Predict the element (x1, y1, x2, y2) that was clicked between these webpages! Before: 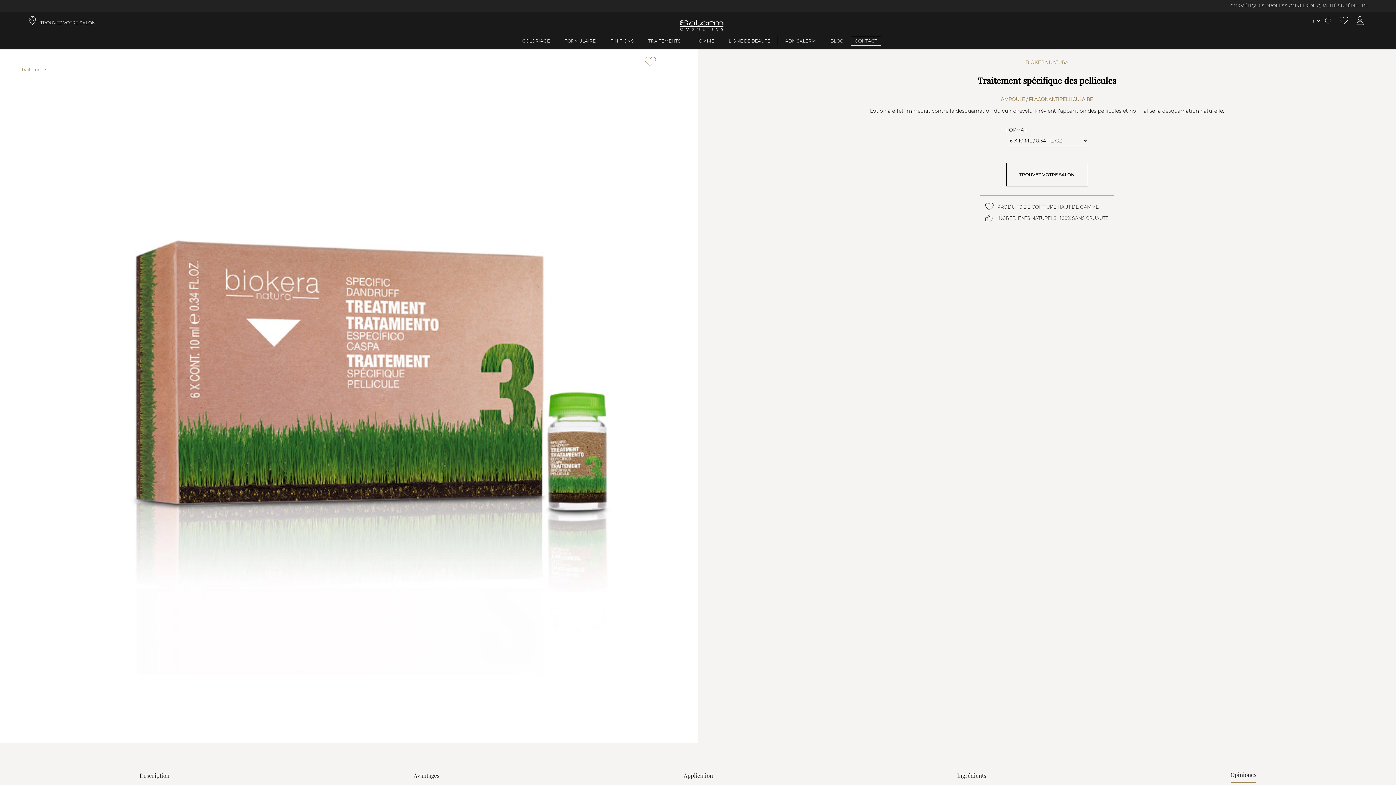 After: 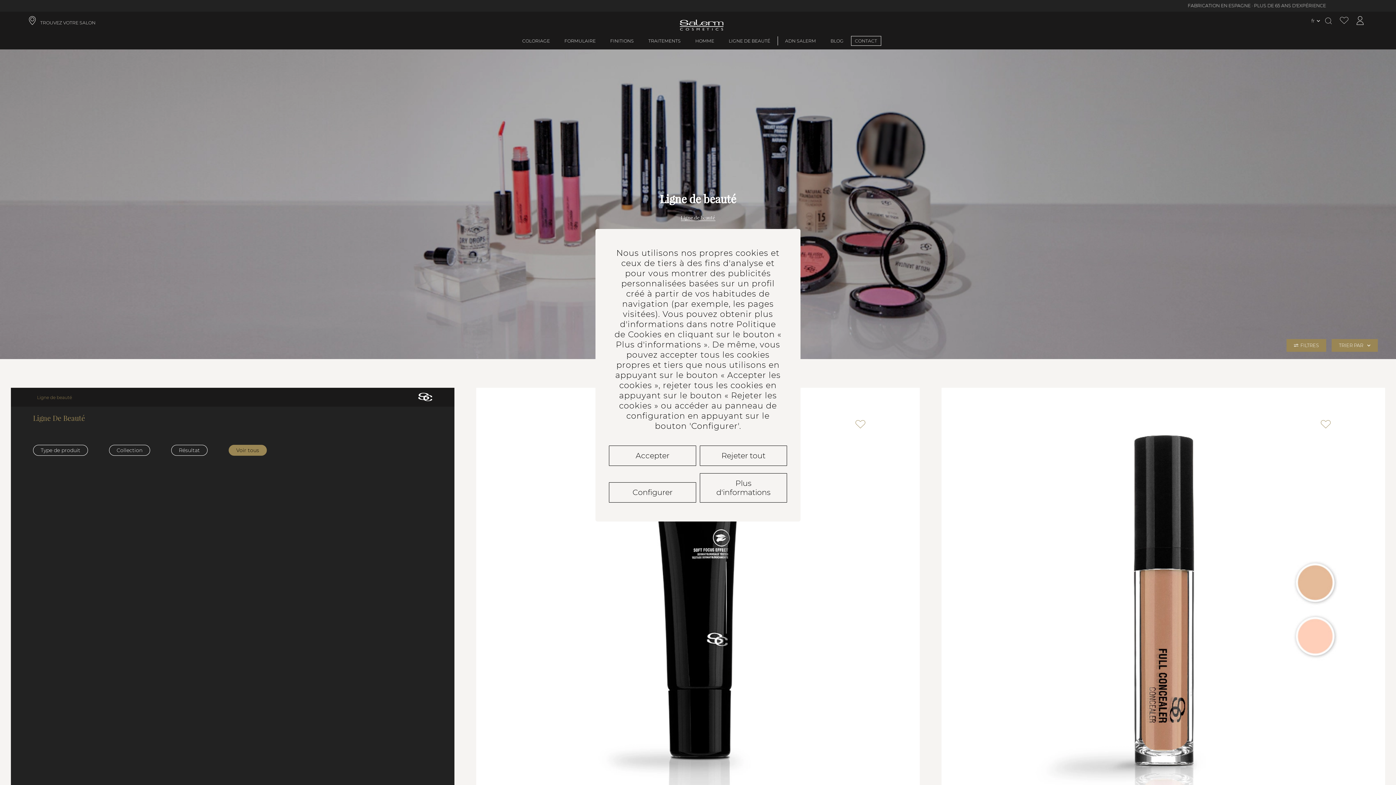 Action: label: LIGNE DE BEAUTÉ bbox: (728, 38, 770, 43)